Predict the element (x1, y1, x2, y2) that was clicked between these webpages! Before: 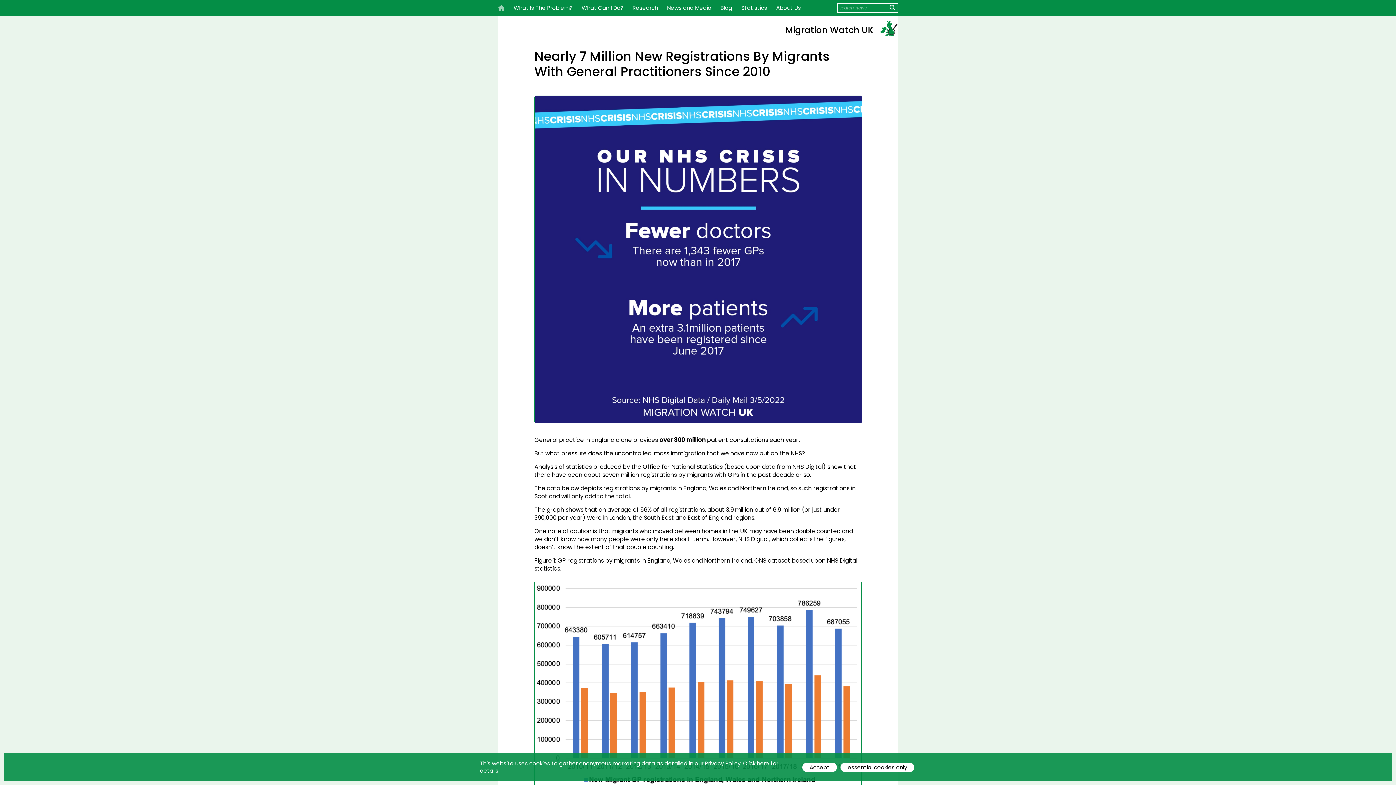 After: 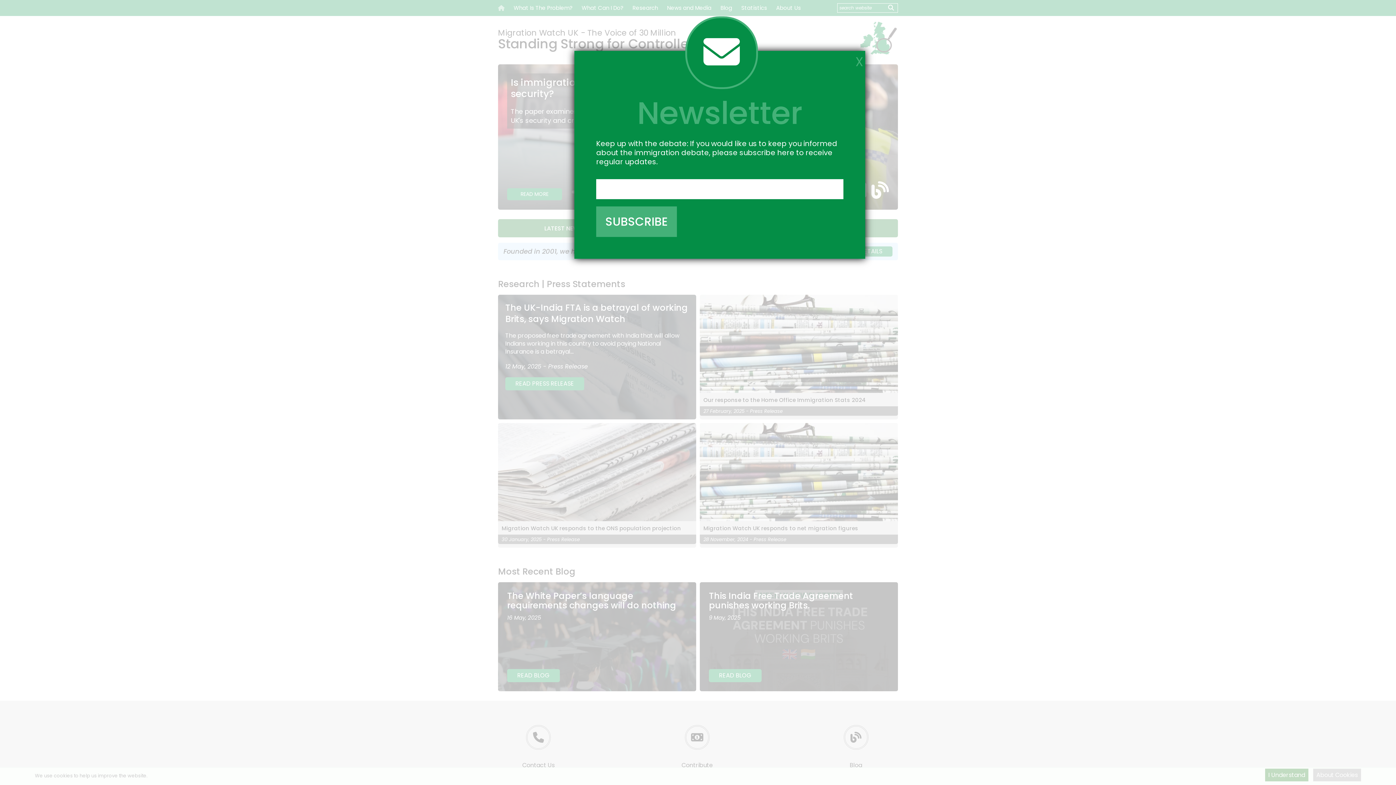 Action: bbox: (498, 0, 504, 16)